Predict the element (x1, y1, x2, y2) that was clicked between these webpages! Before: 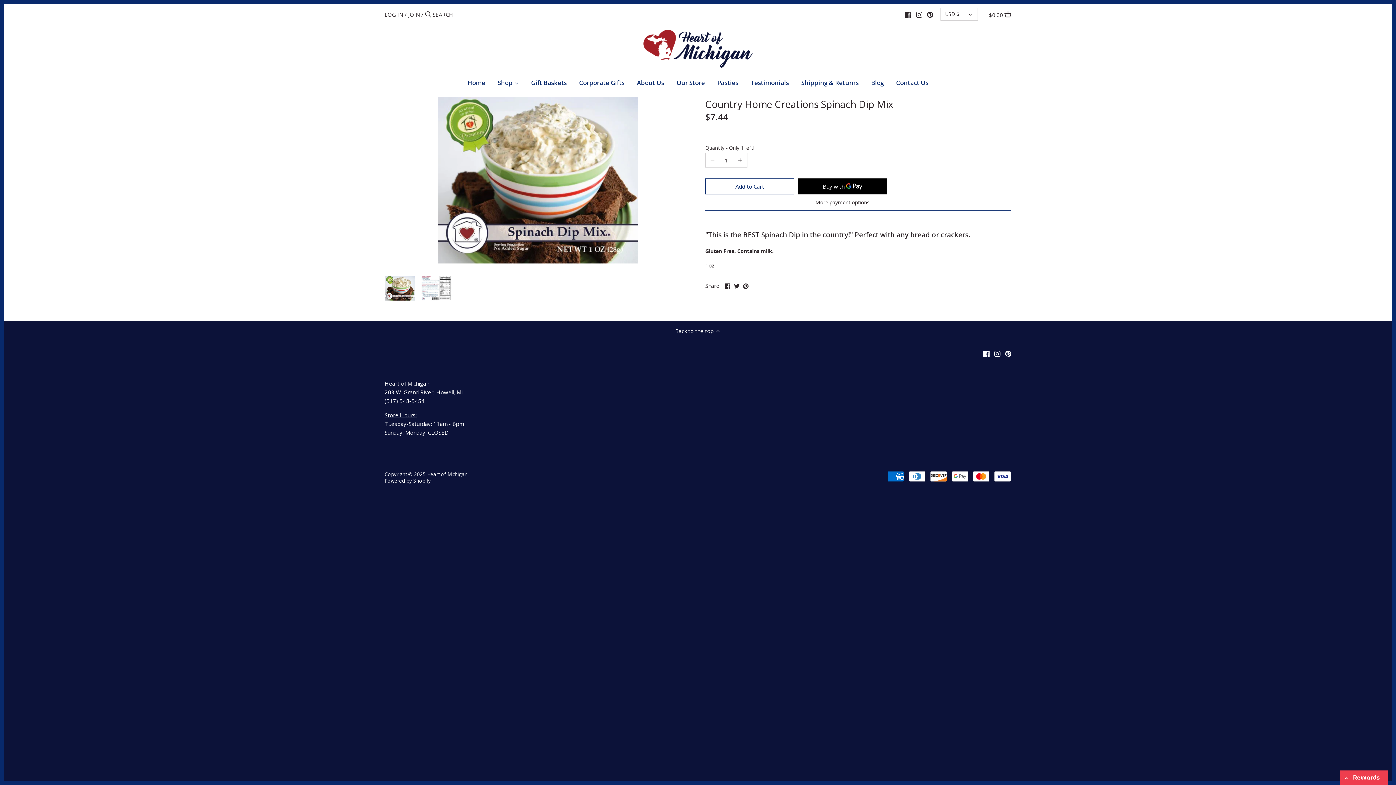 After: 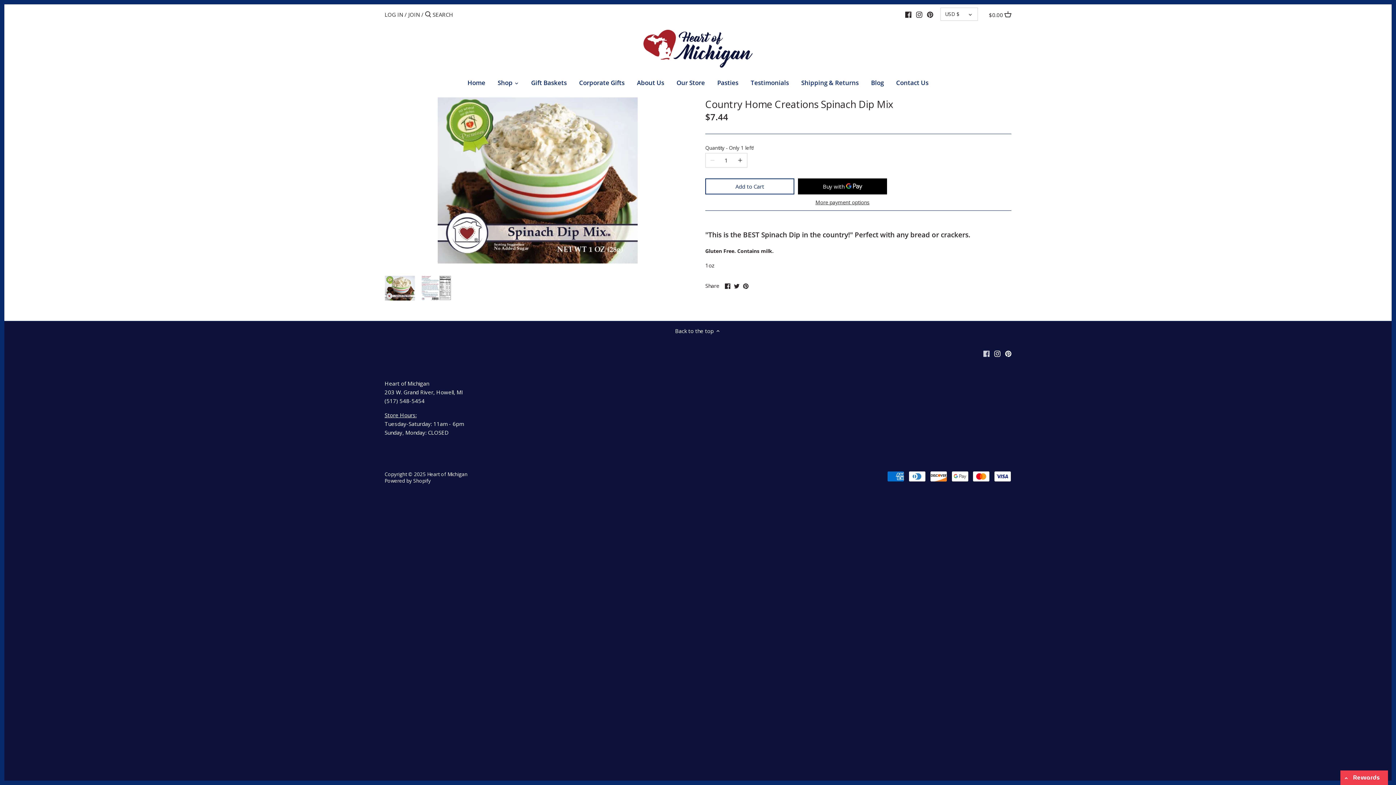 Action: bbox: (983, 349, 989, 357) label: Facebook